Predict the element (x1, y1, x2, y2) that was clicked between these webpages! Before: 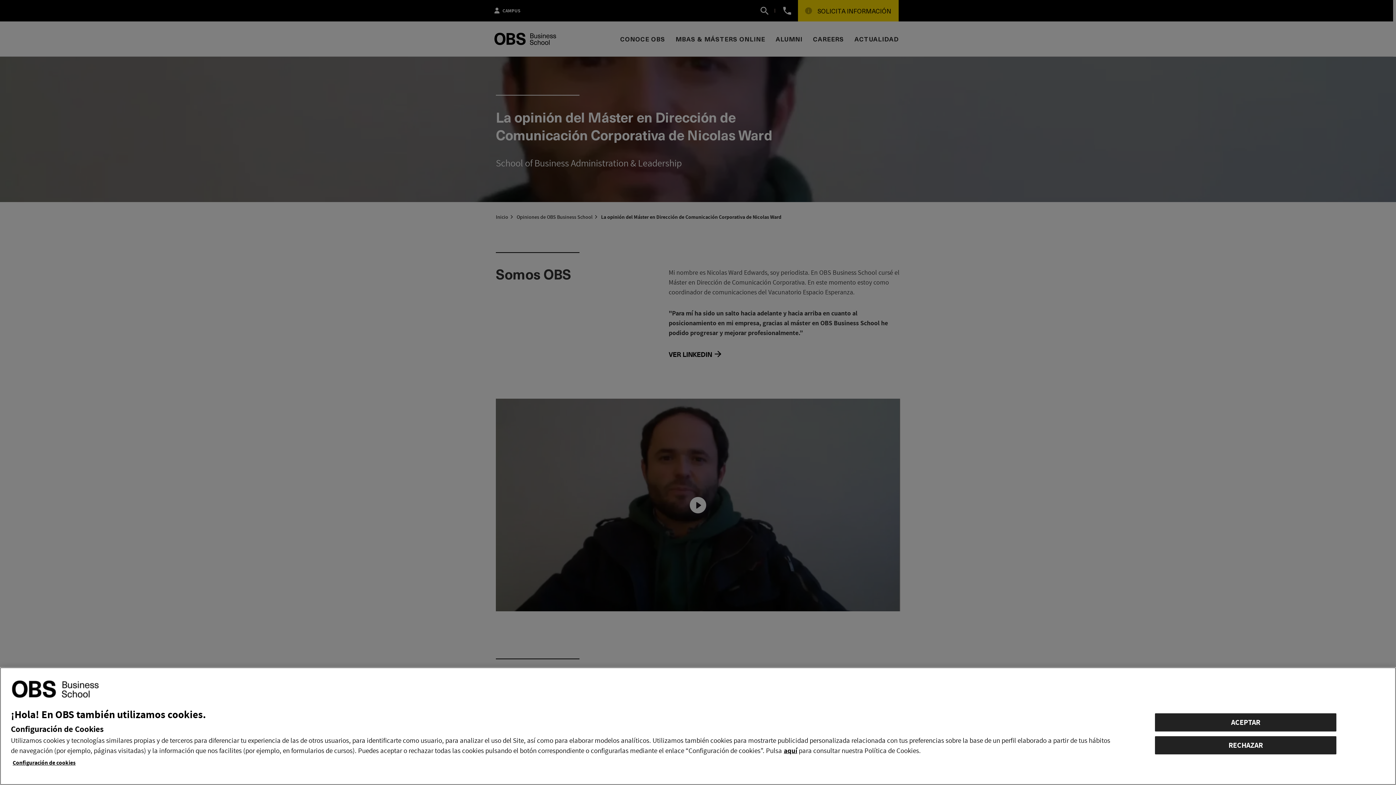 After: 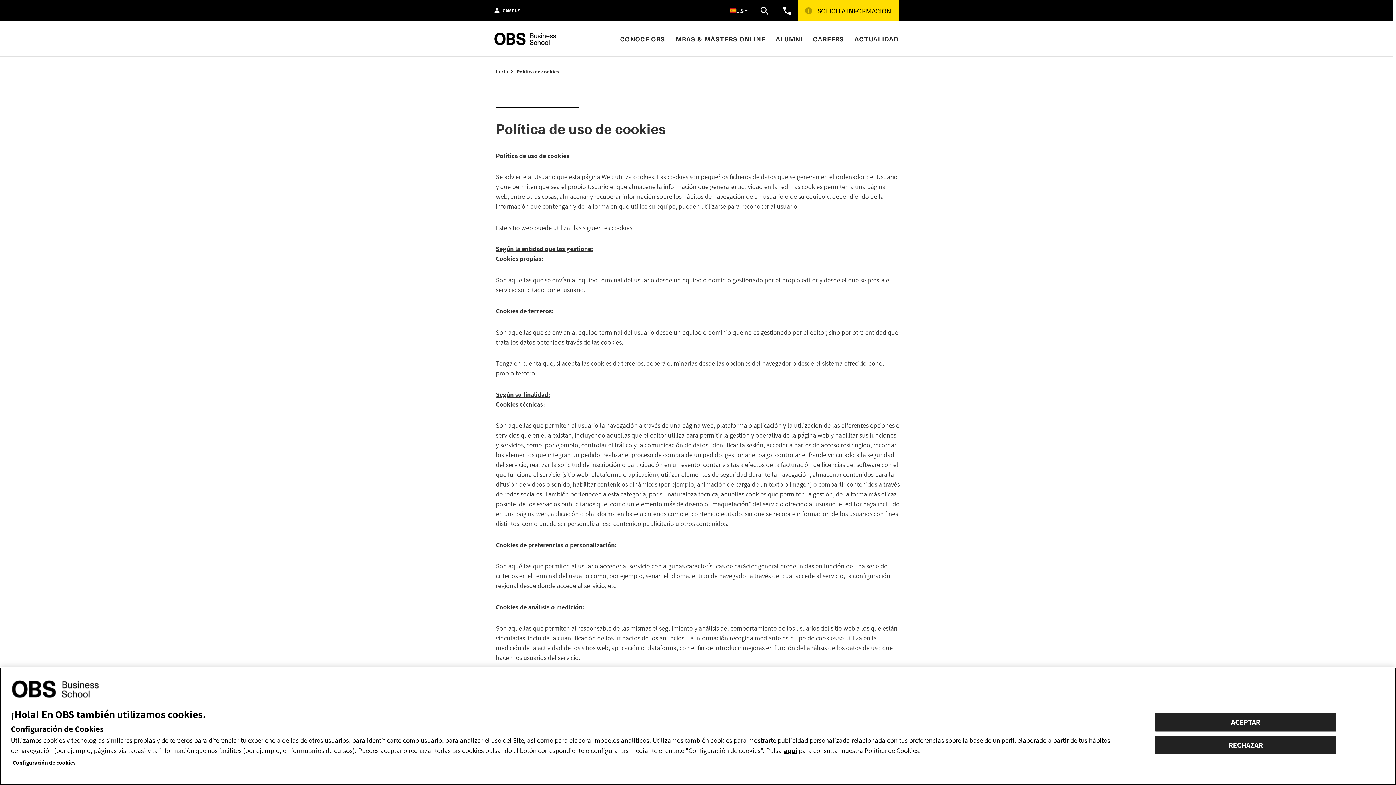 Action: bbox: (784, 746, 797, 755) label: aquí